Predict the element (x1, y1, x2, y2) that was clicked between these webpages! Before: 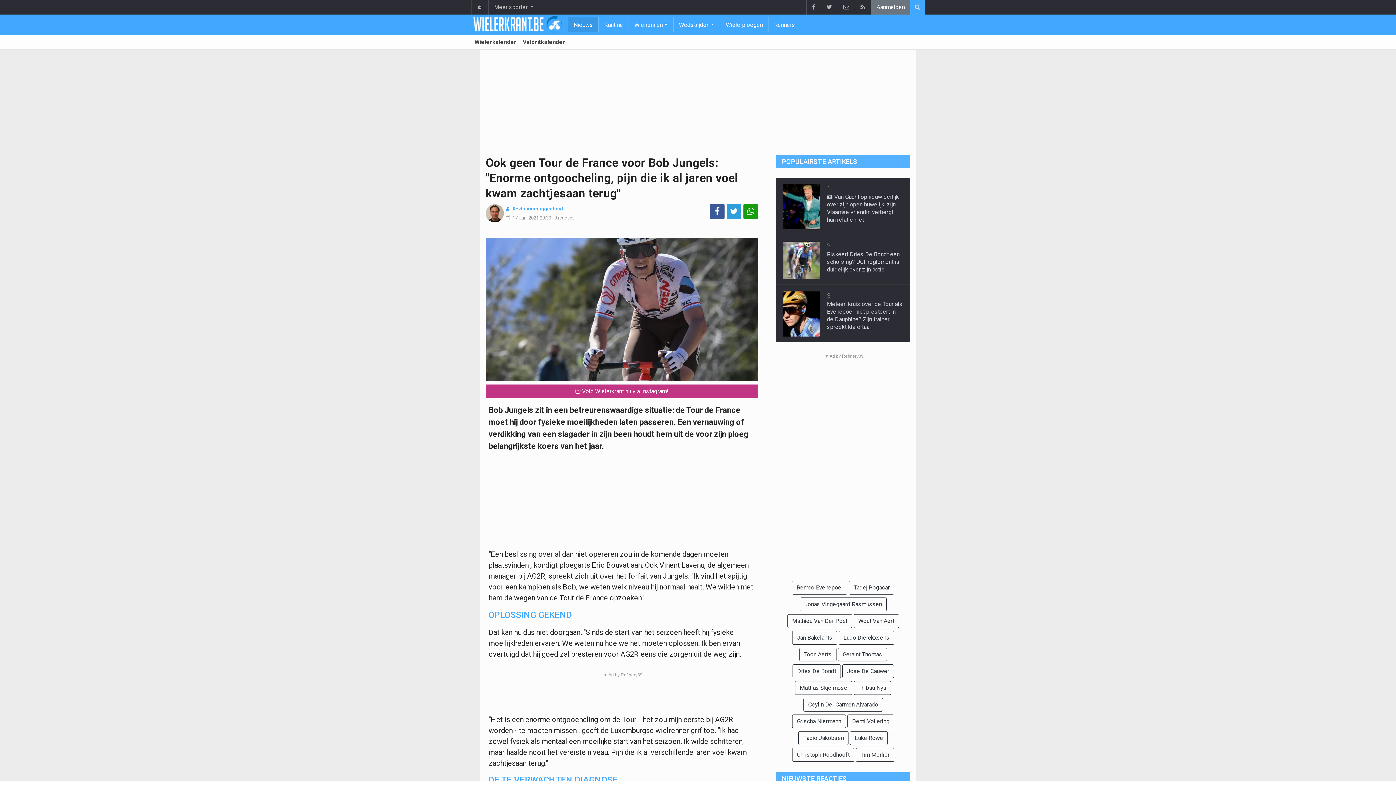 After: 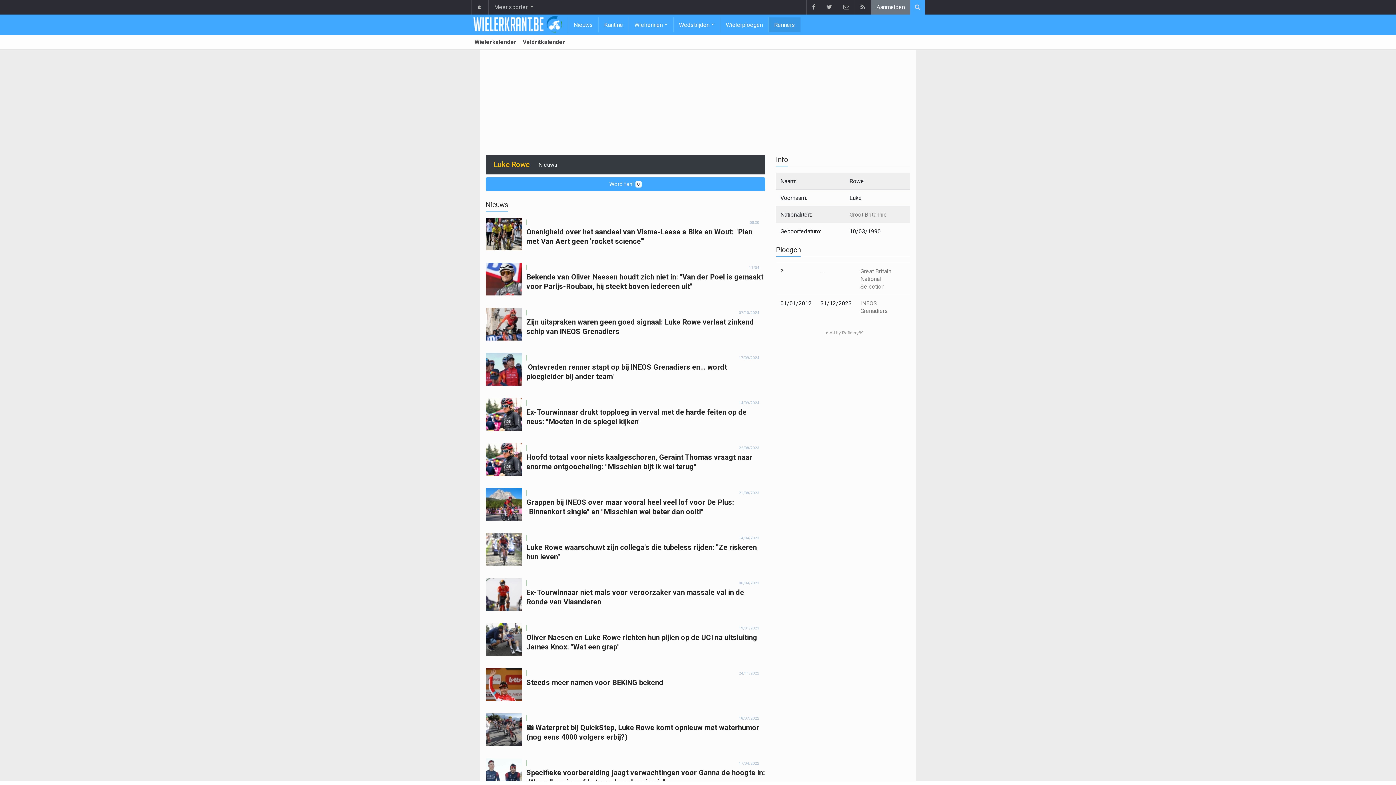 Action: bbox: (850, 731, 888, 745) label: Luke Rowe